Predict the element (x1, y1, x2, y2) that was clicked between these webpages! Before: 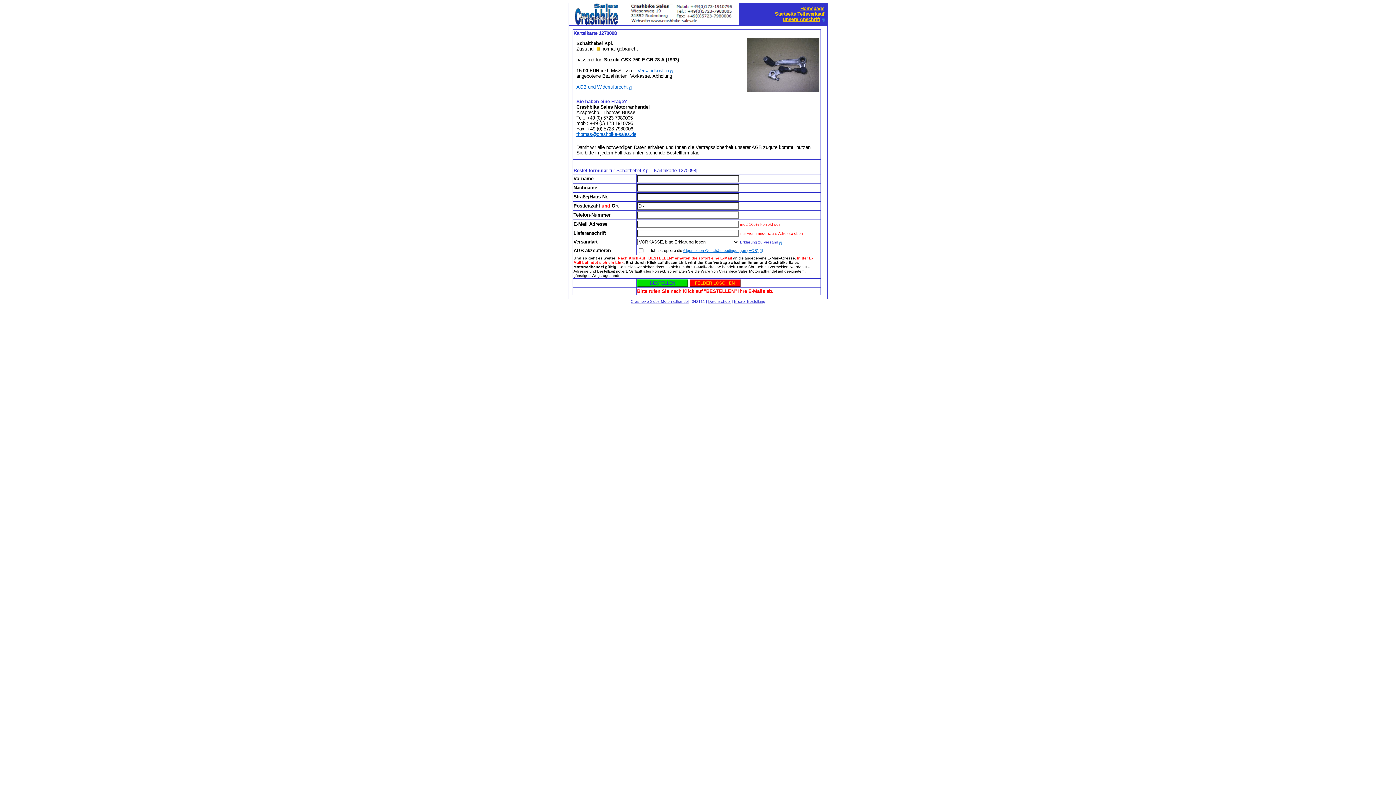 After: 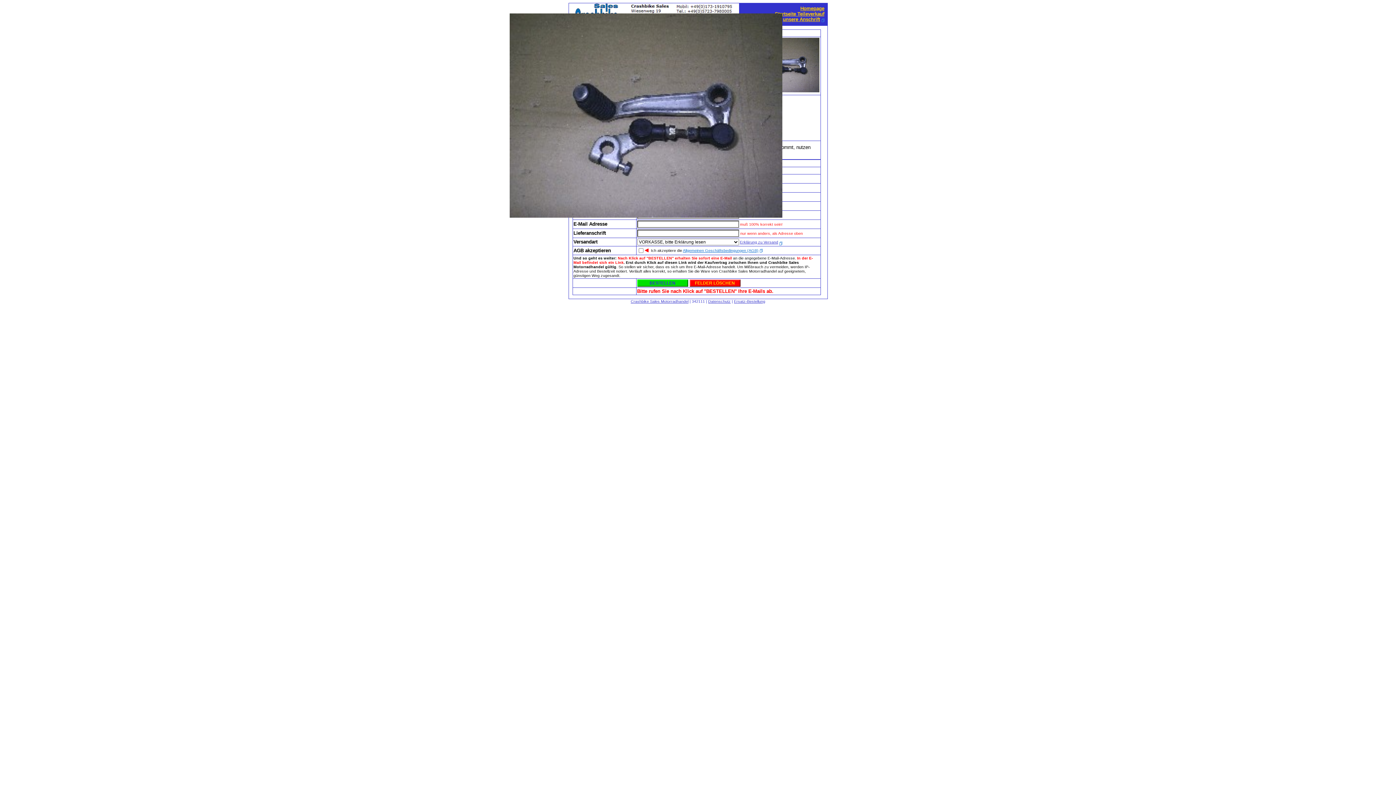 Action: bbox: (746, 89, 819, 95)